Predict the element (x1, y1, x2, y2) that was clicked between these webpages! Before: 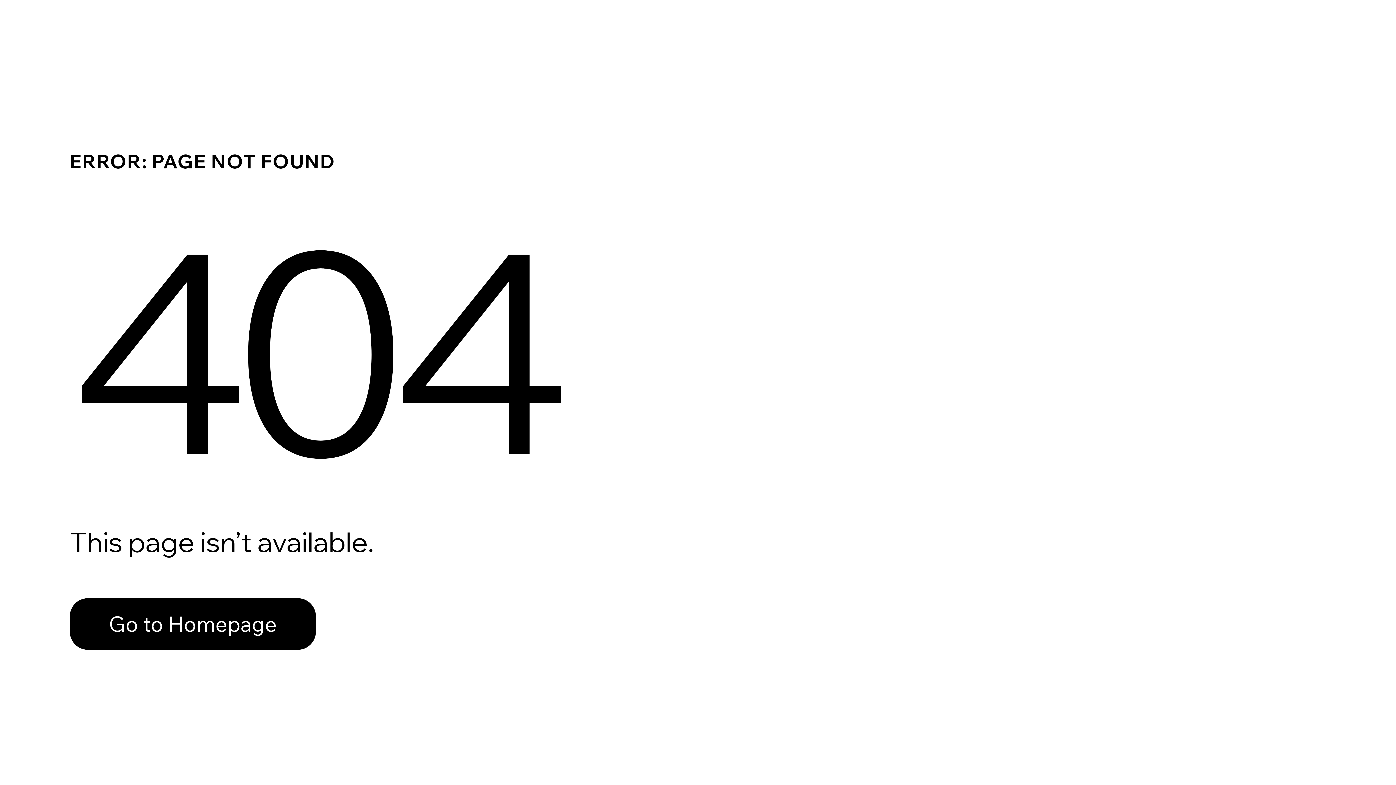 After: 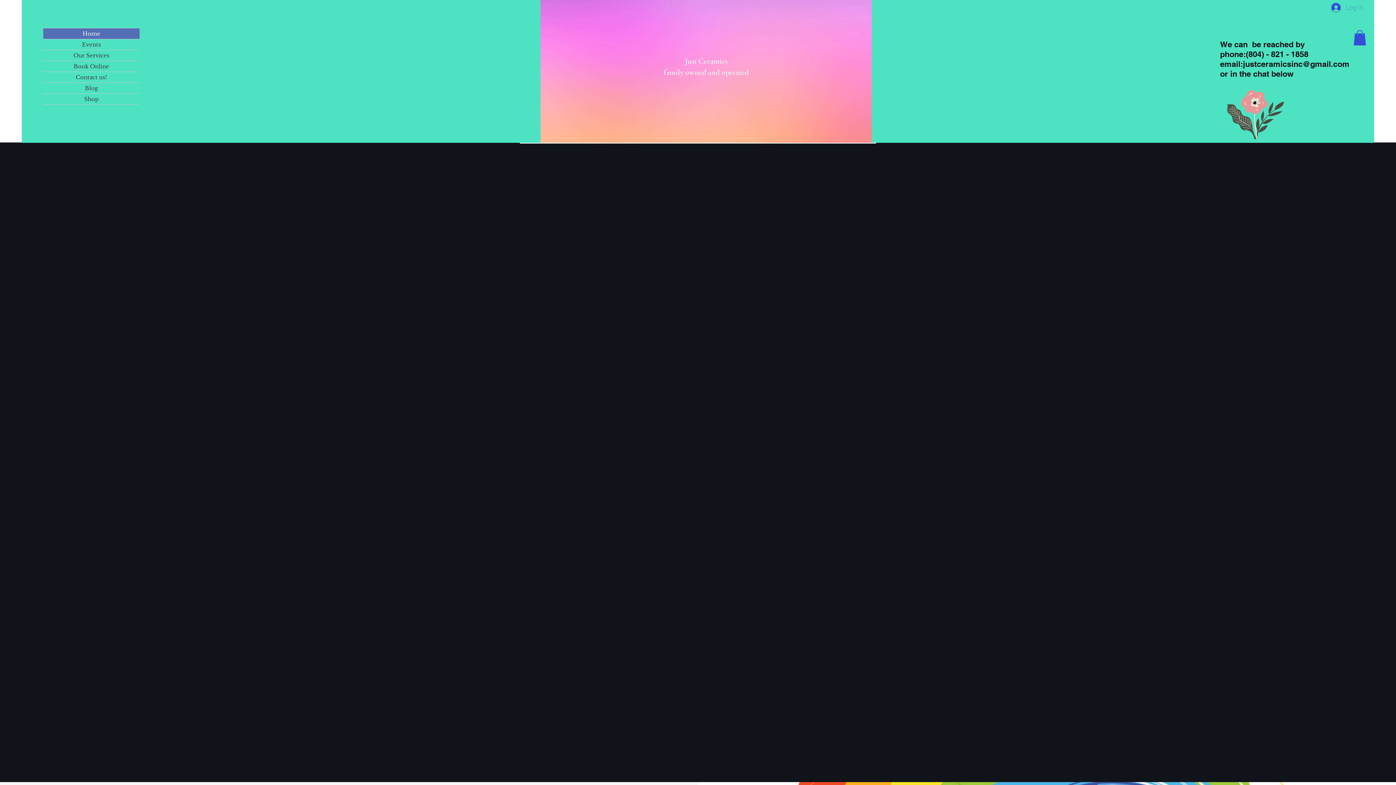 Action: bbox: (69, 598, 316, 650) label: Go to Homepage